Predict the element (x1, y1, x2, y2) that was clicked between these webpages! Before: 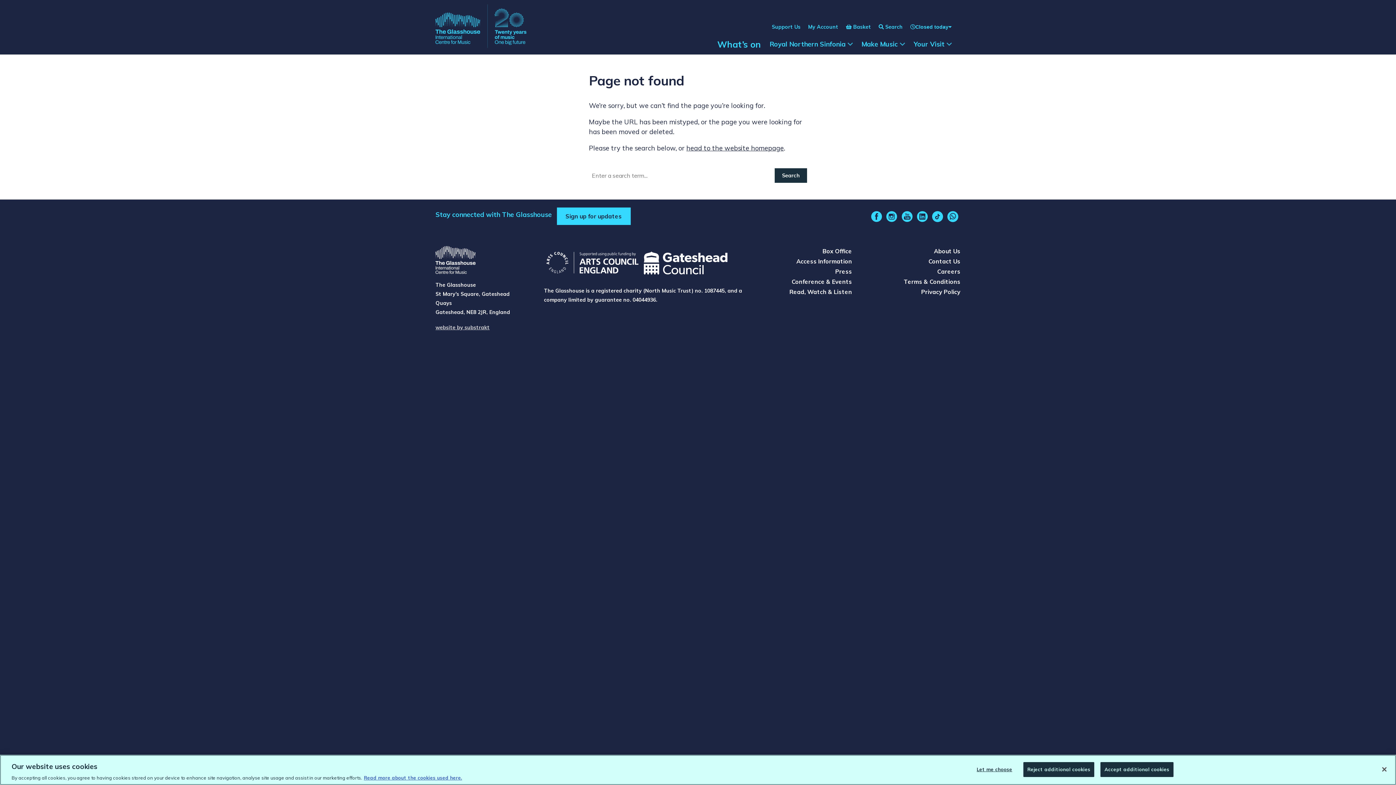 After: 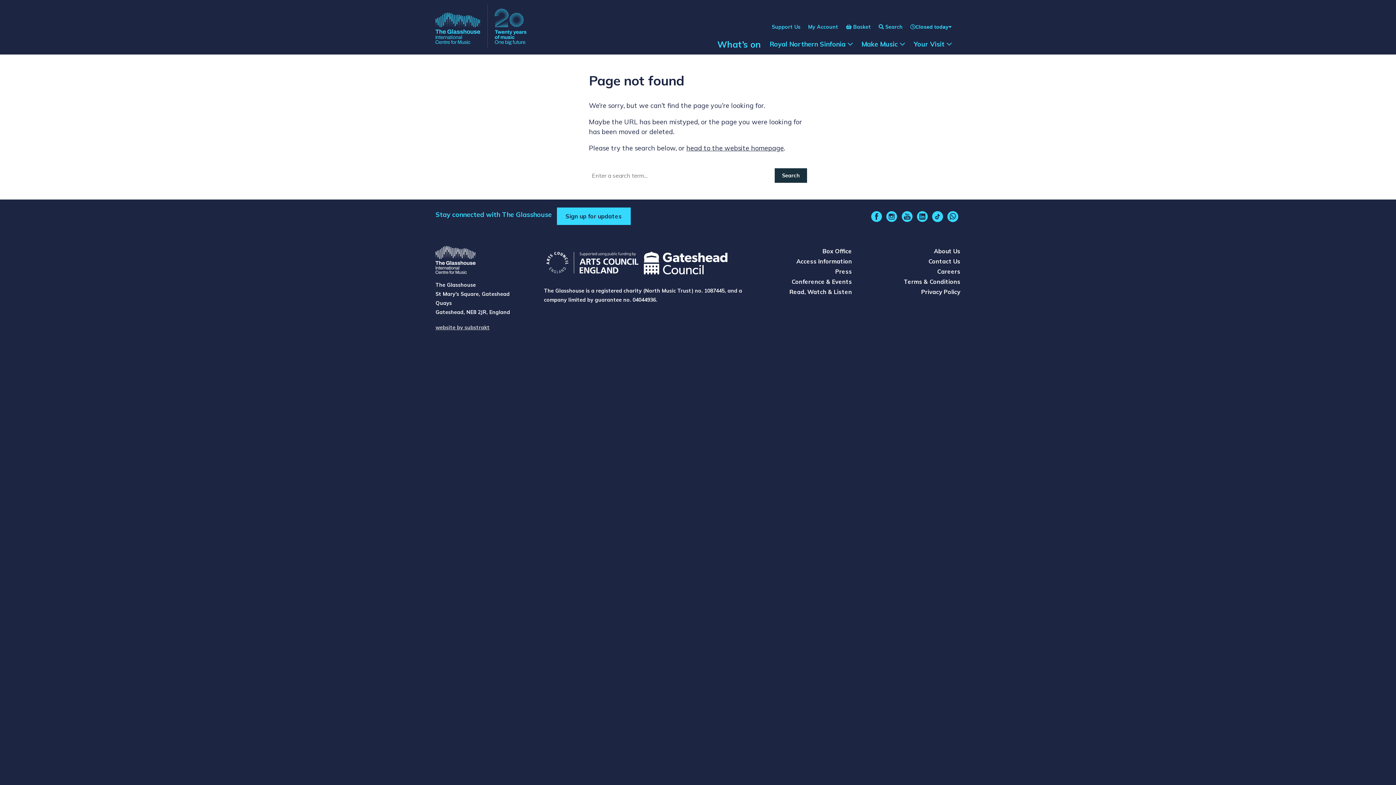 Action: bbox: (1376, 761, 1392, 777) label: Close